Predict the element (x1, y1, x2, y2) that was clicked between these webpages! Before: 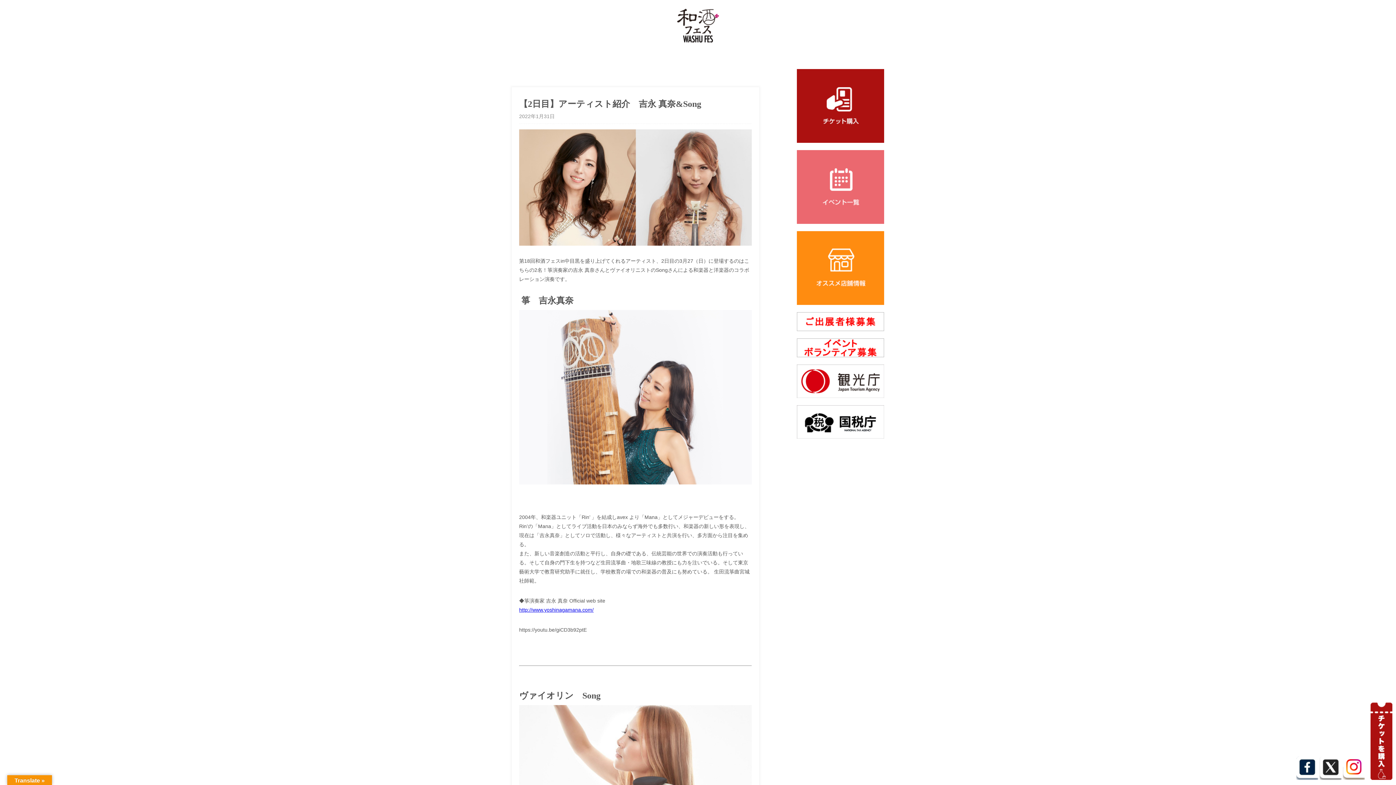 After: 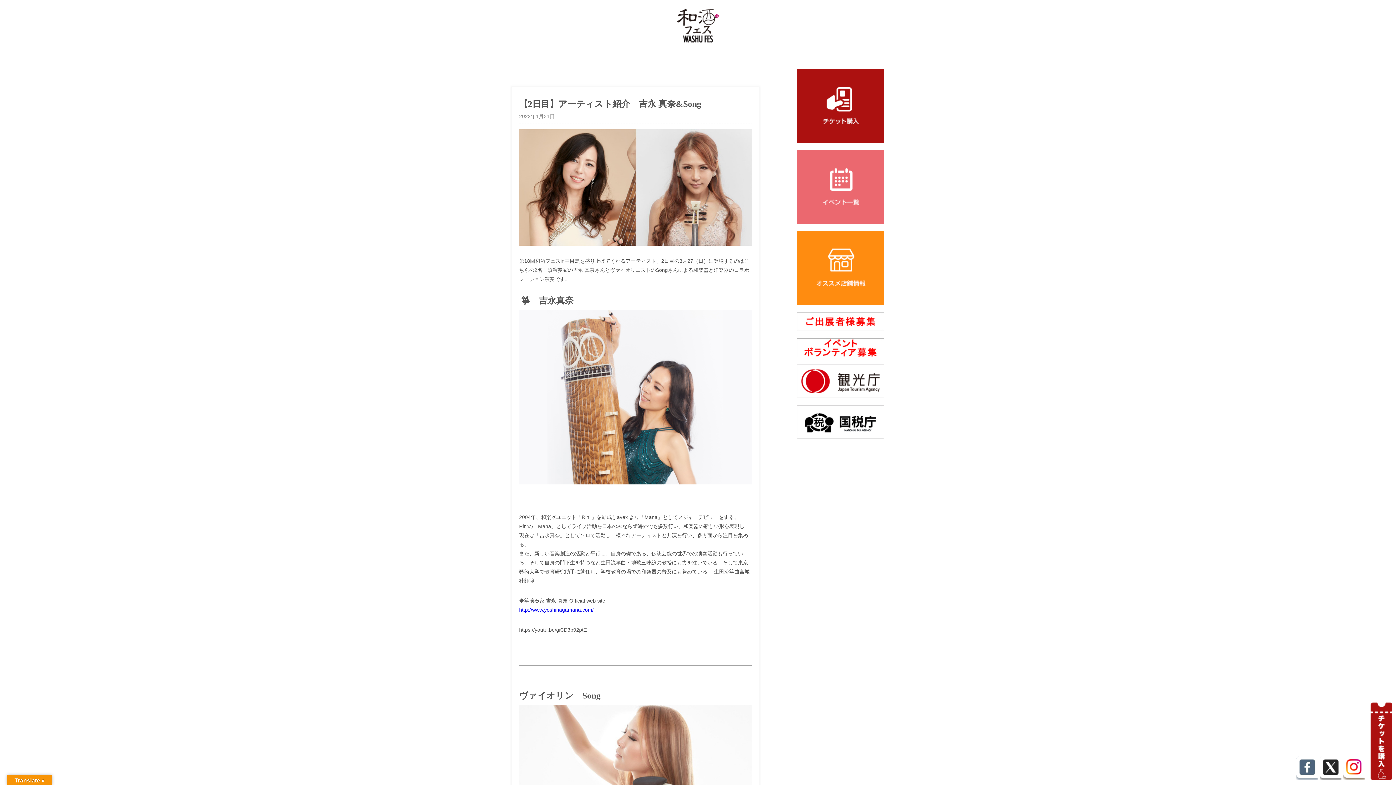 Action: bbox: (1296, 775, 1318, 781)